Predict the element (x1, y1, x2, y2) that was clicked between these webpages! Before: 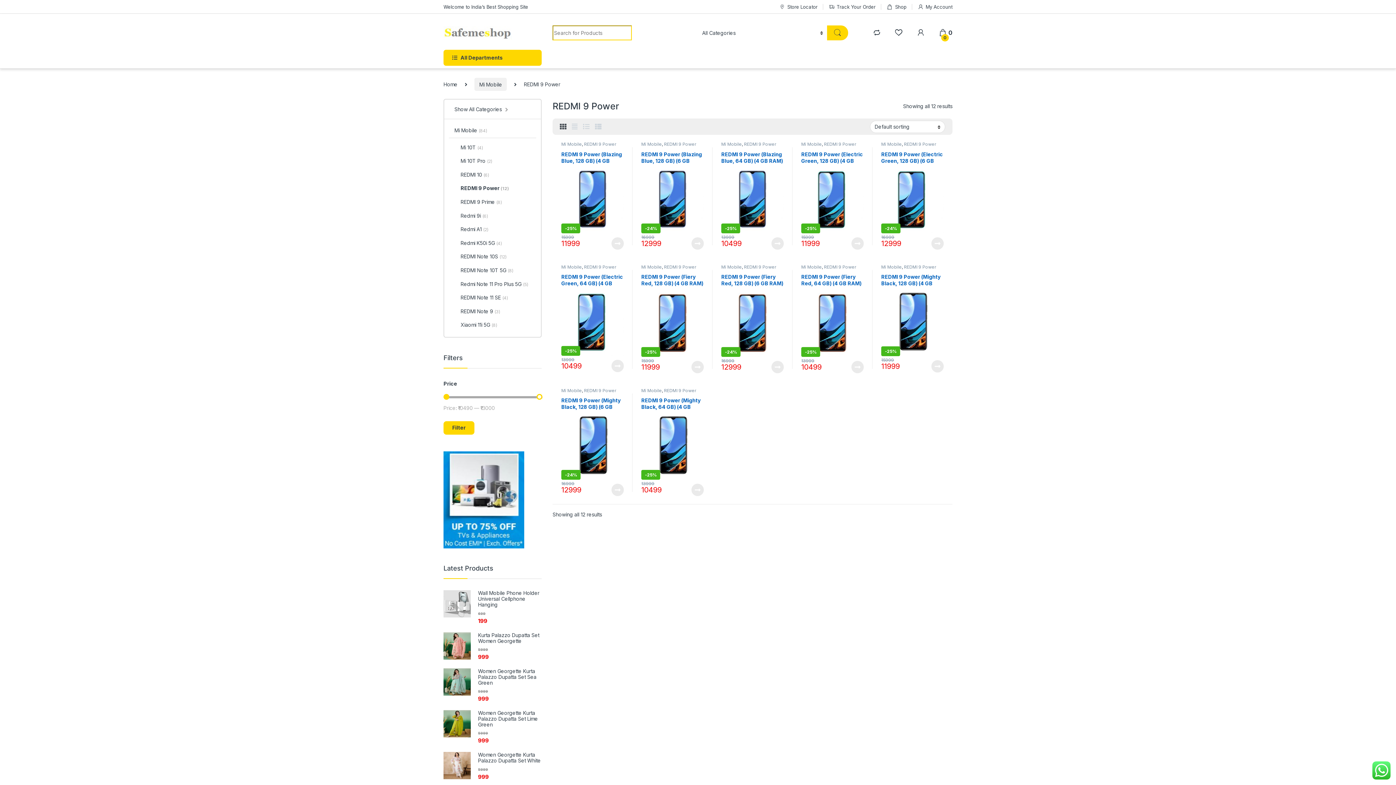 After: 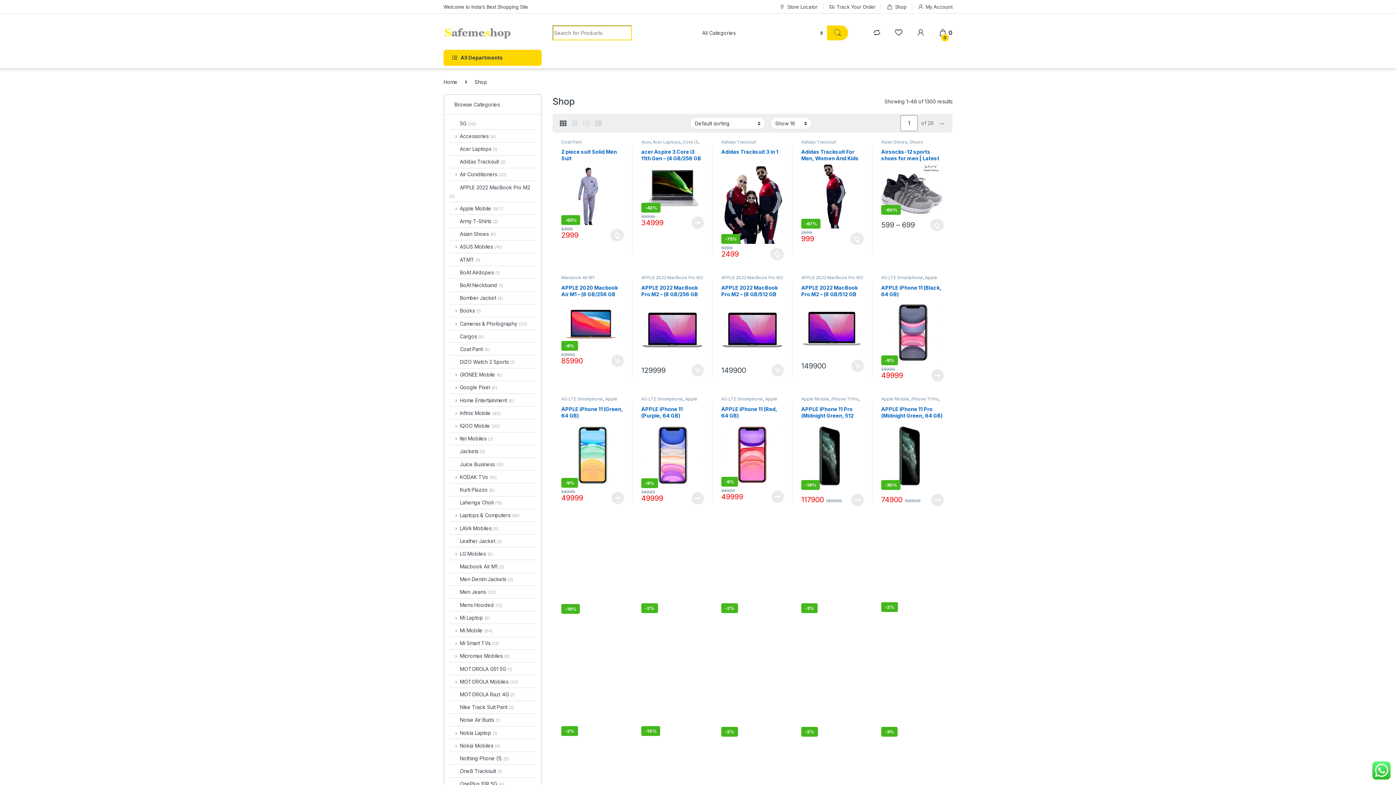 Action: bbox: (443, 496, 524, 502)